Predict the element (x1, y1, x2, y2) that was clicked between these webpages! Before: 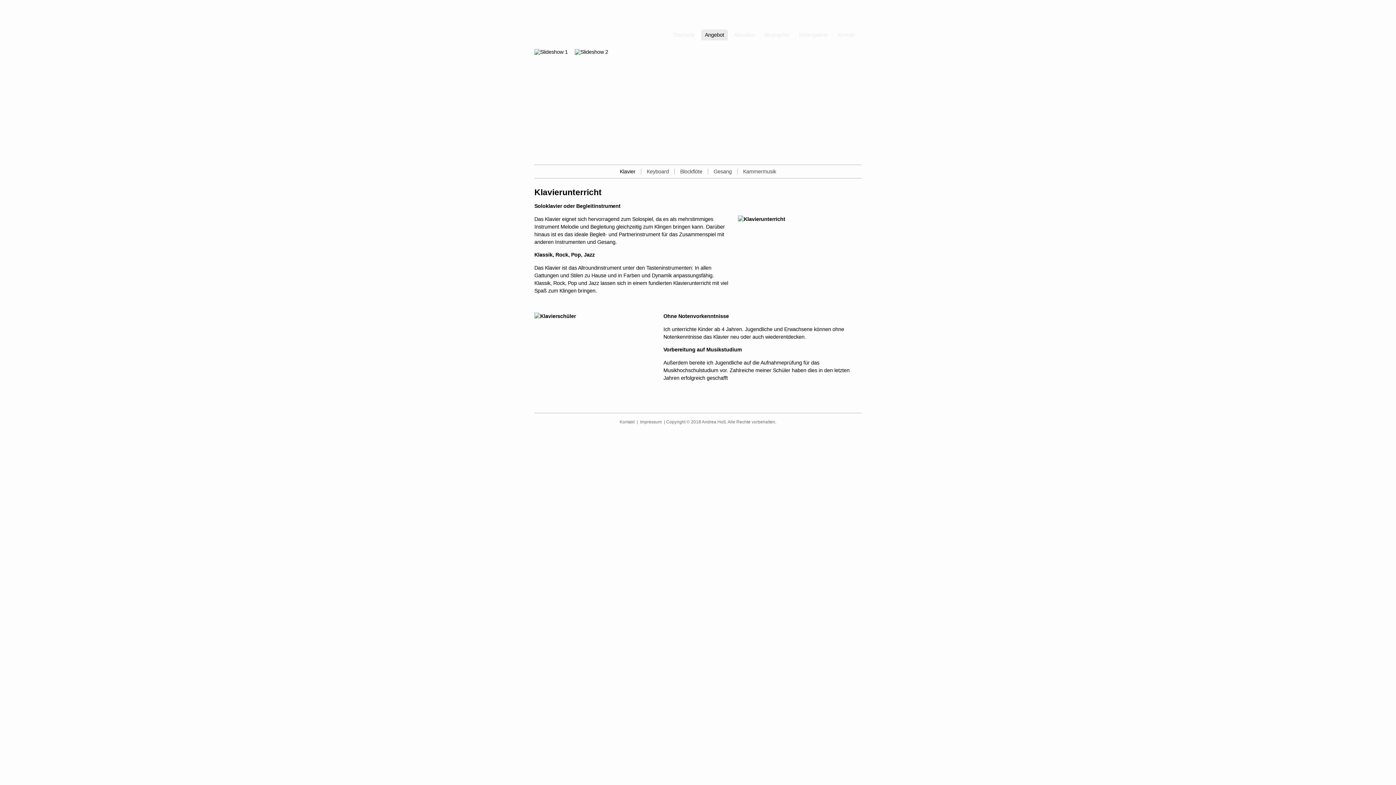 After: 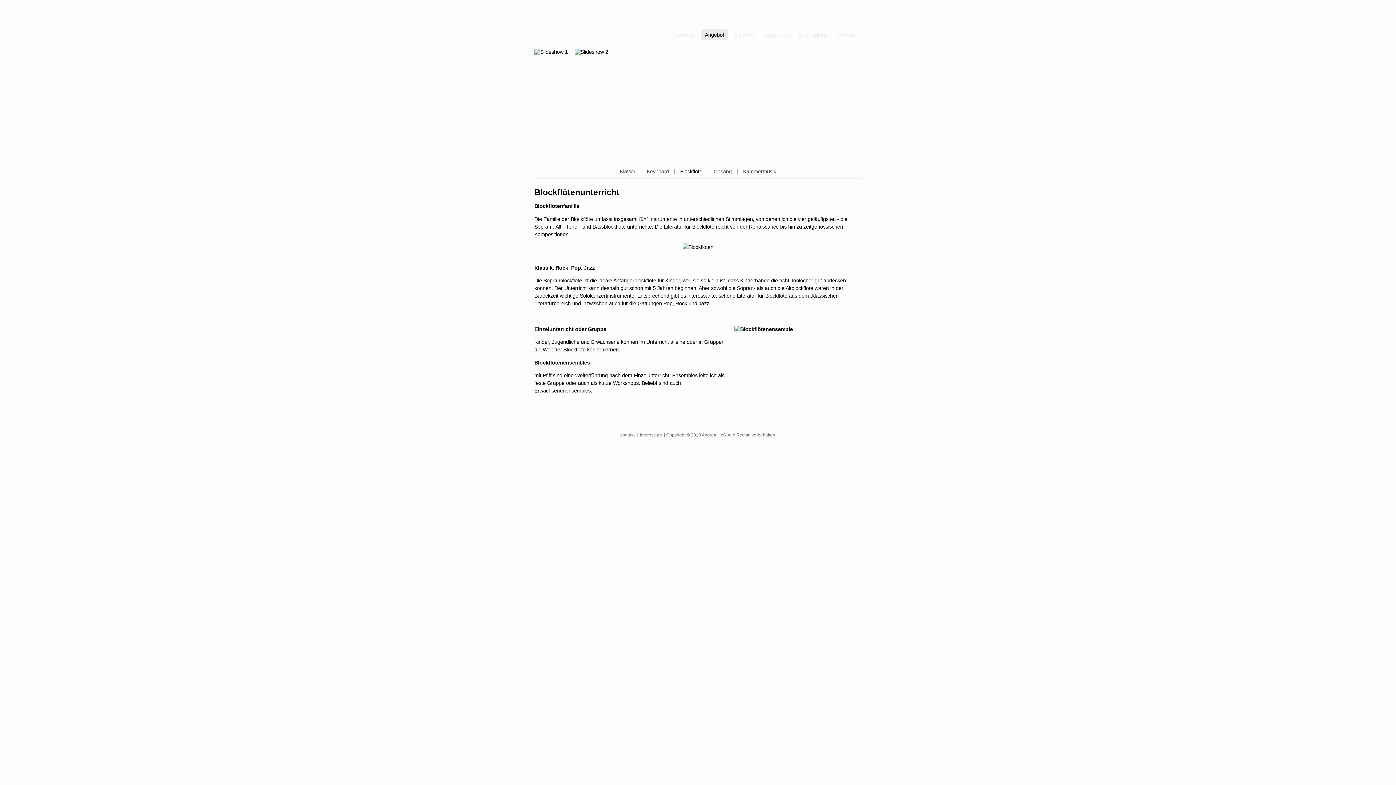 Action: bbox: (680, 168, 702, 174) label: Blockflöte